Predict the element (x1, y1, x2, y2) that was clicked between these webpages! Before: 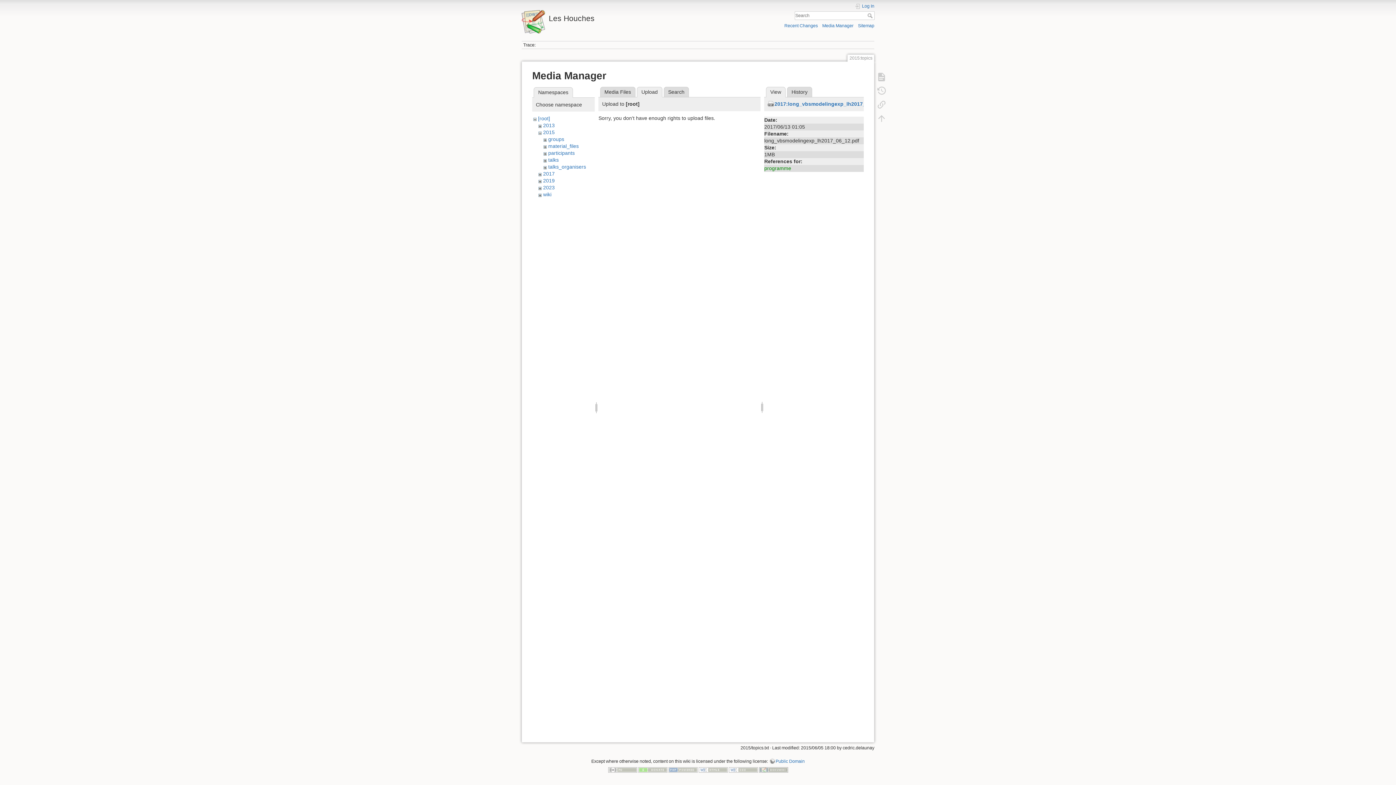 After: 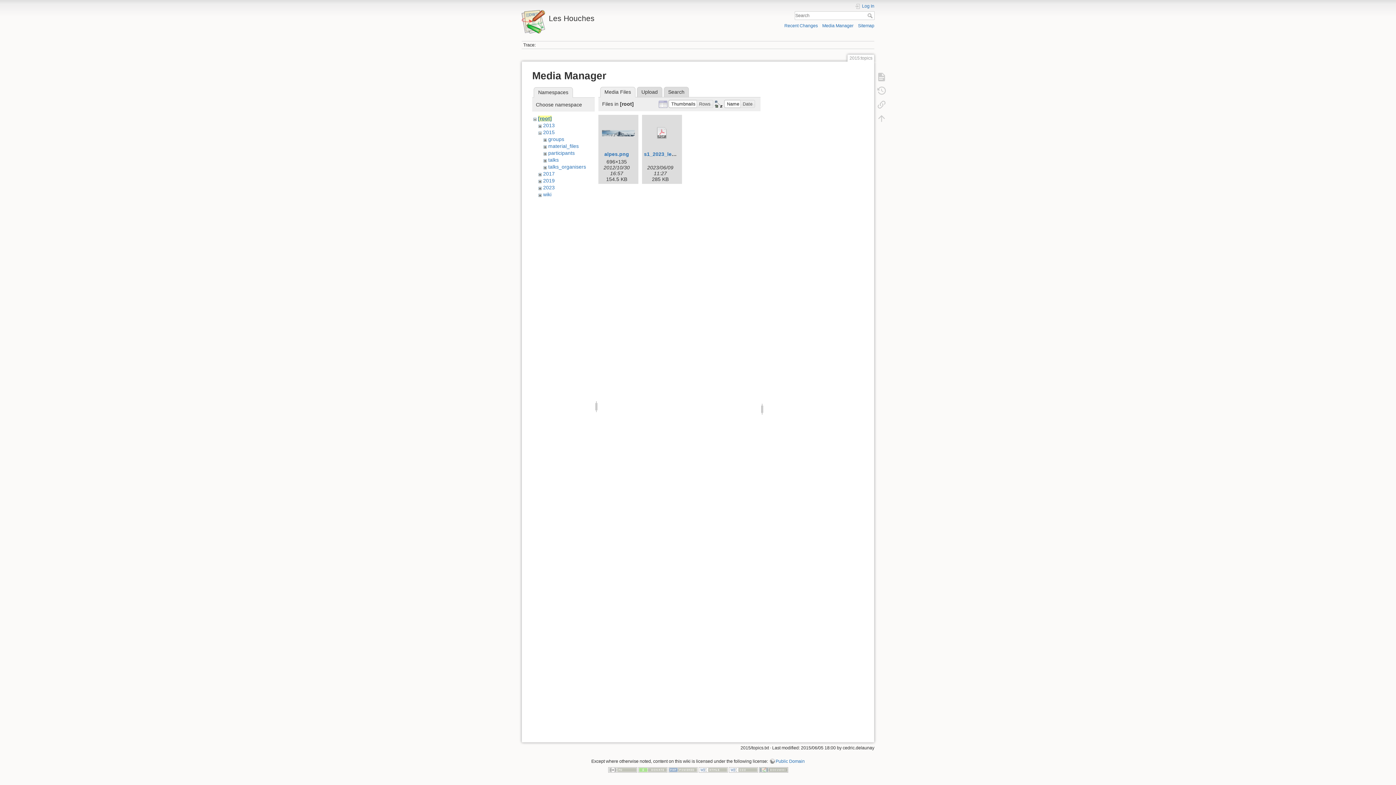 Action: label: [root] bbox: (538, 115, 550, 121)